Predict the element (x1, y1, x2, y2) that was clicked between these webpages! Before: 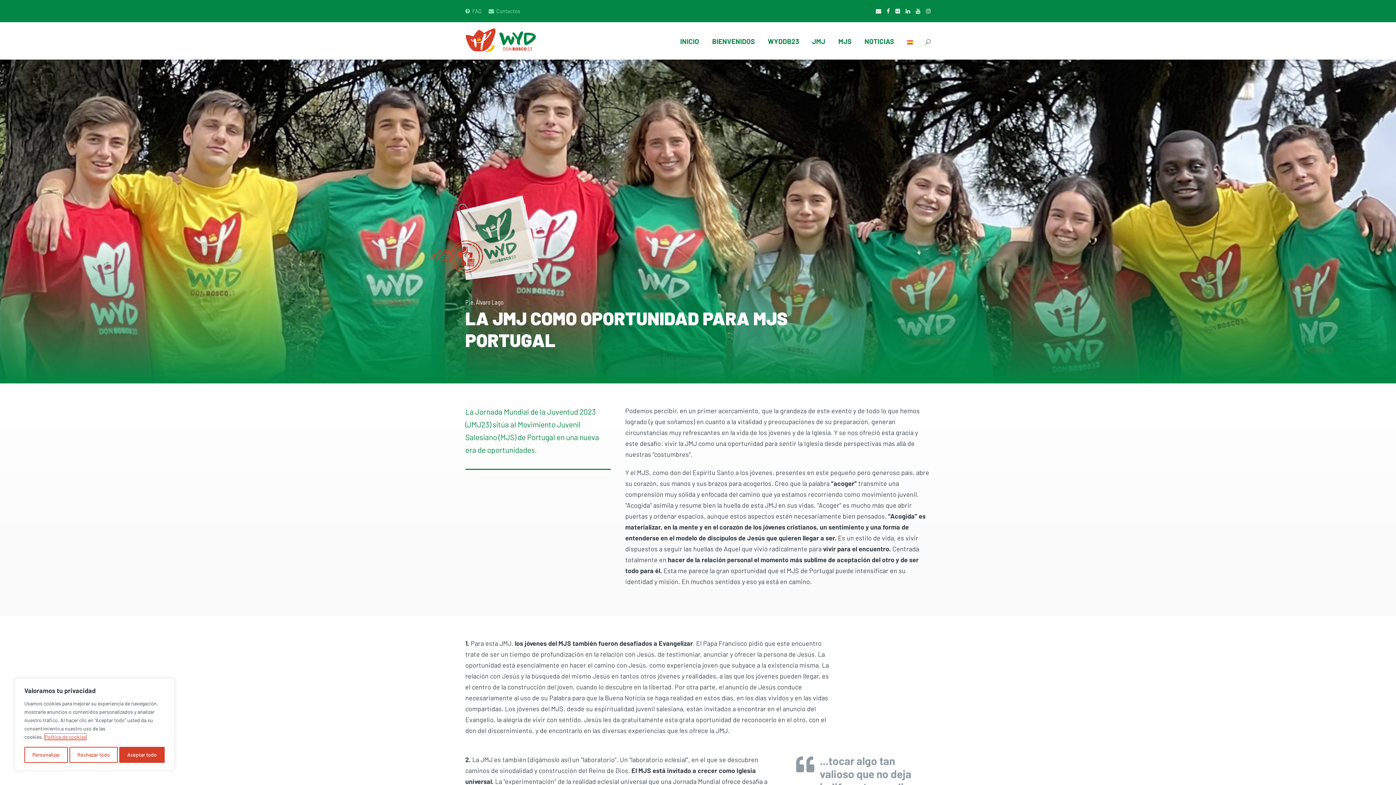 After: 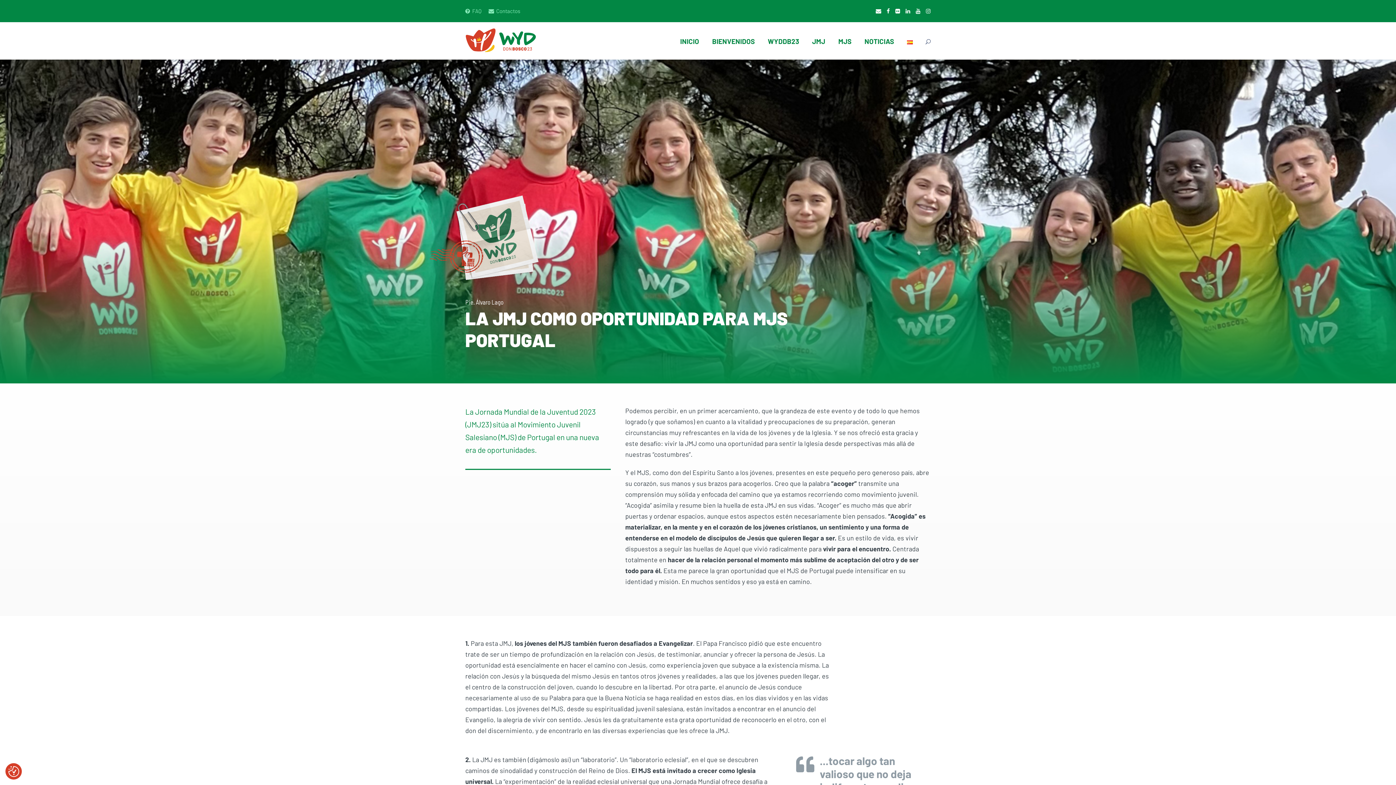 Action: label: Rechazar todo bbox: (69, 747, 117, 763)